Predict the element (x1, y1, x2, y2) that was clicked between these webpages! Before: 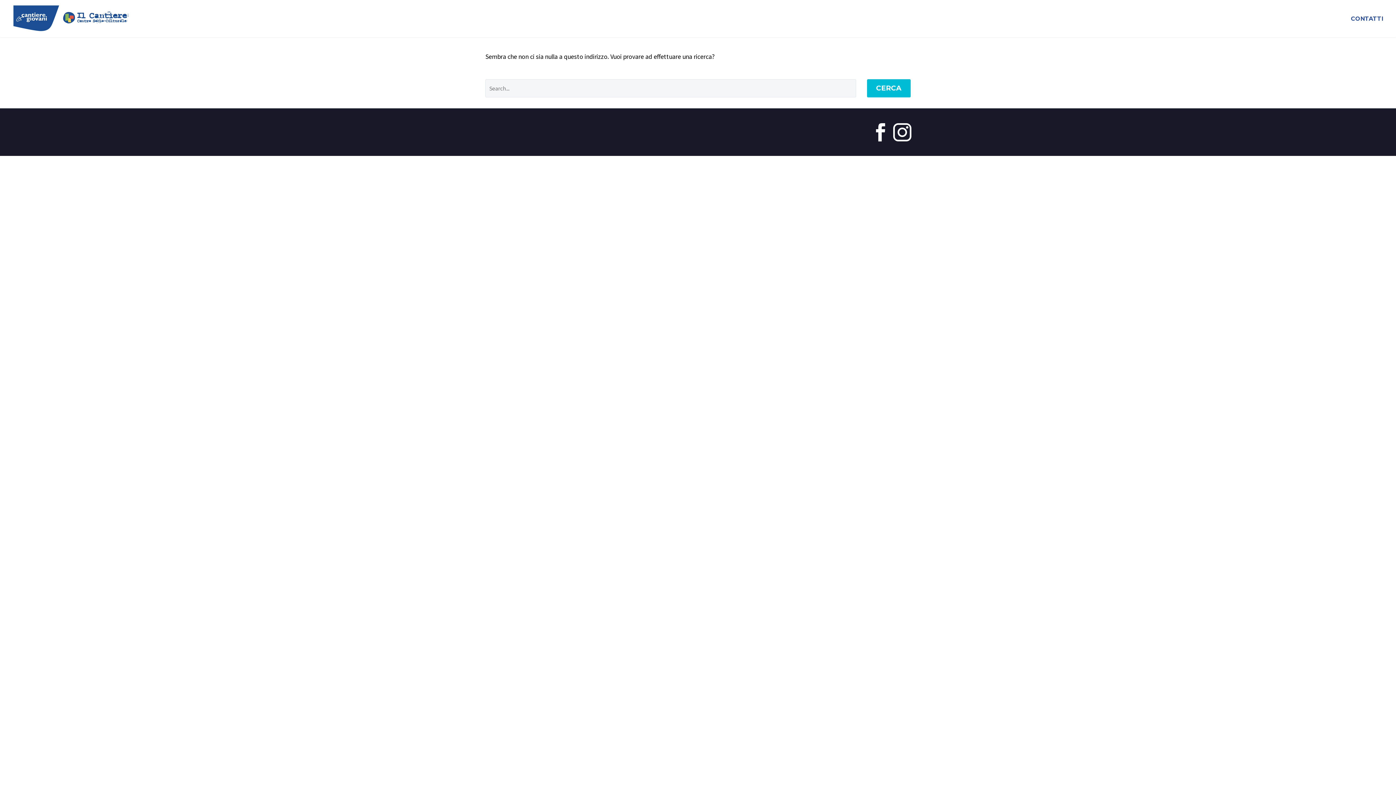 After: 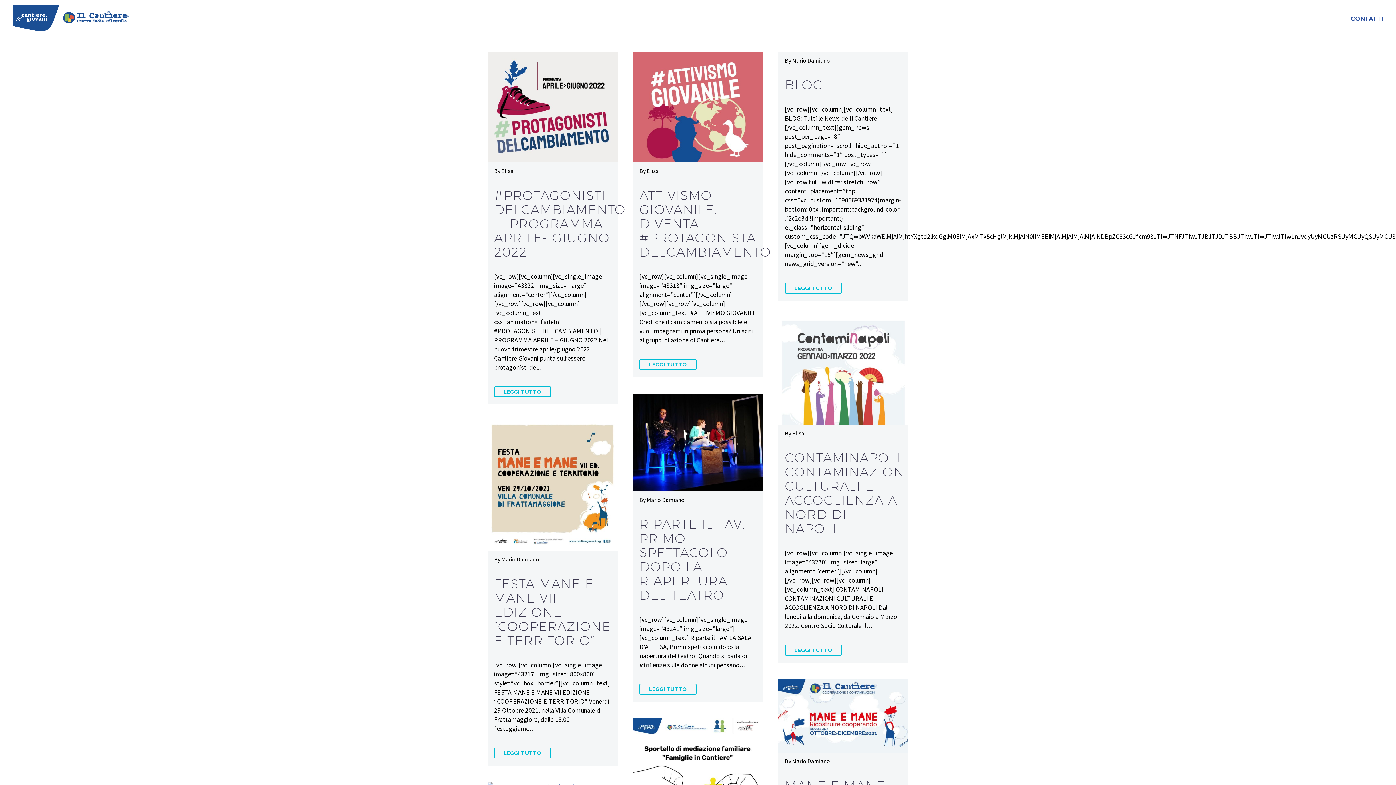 Action: label: CERCA bbox: (867, 79, 910, 97)